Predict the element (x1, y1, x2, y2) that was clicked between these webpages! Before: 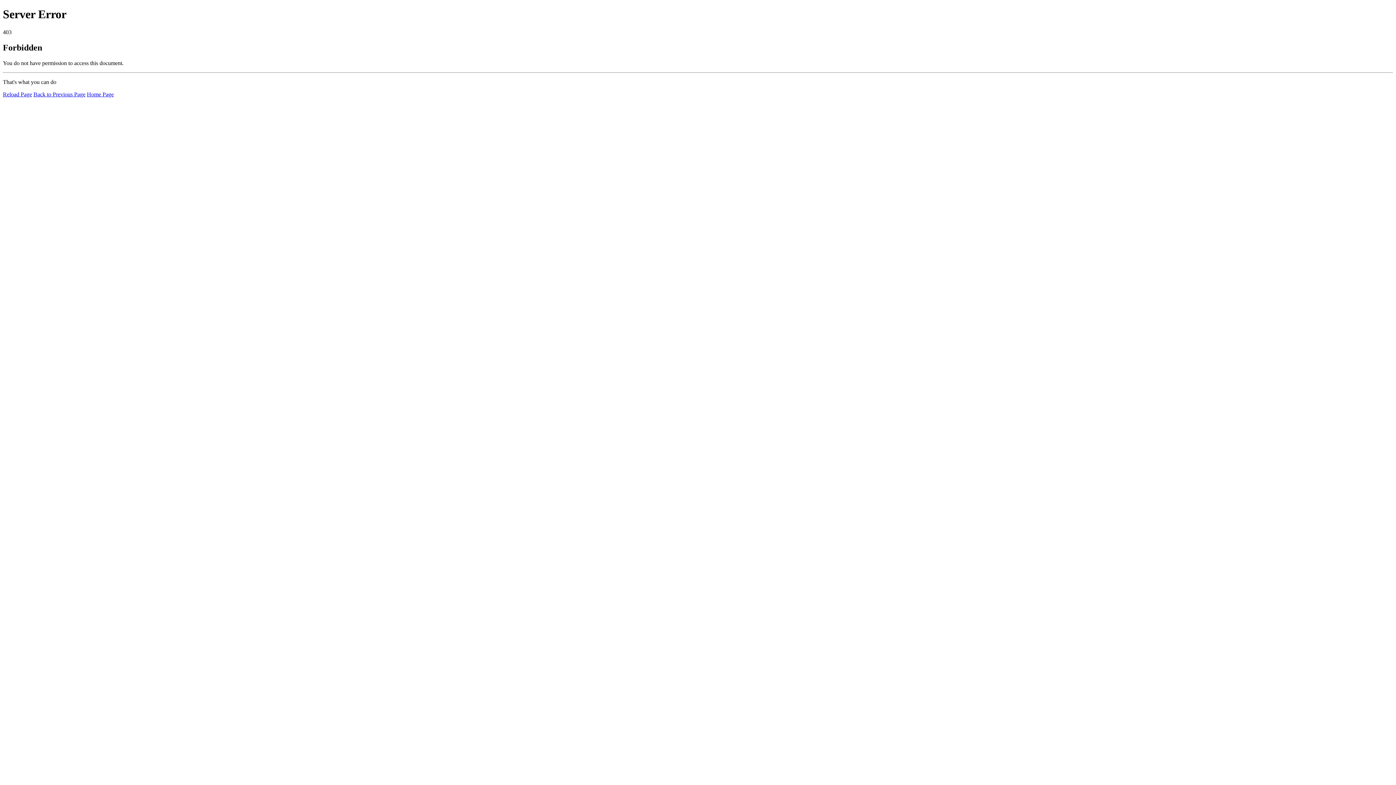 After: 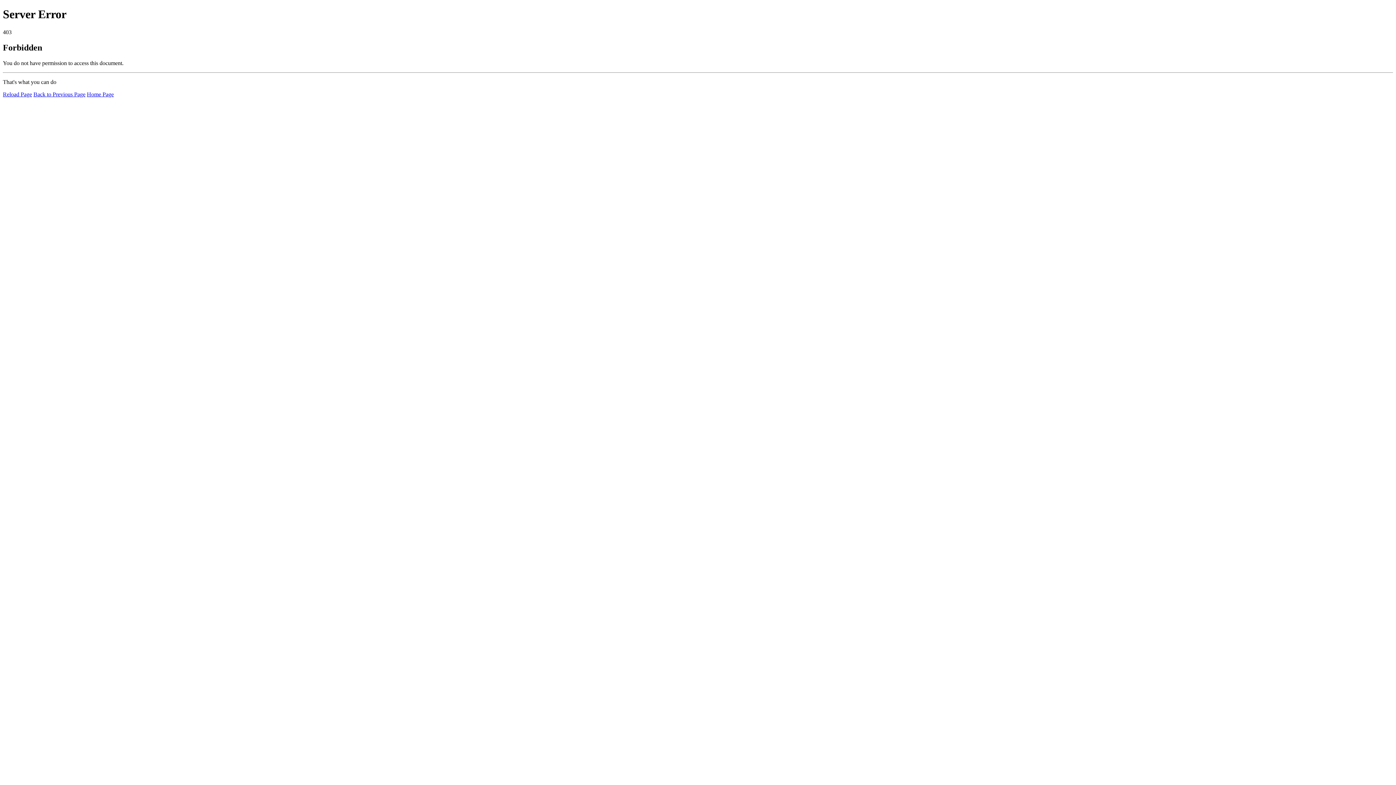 Action: label: Reload Page bbox: (2, 91, 32, 97)